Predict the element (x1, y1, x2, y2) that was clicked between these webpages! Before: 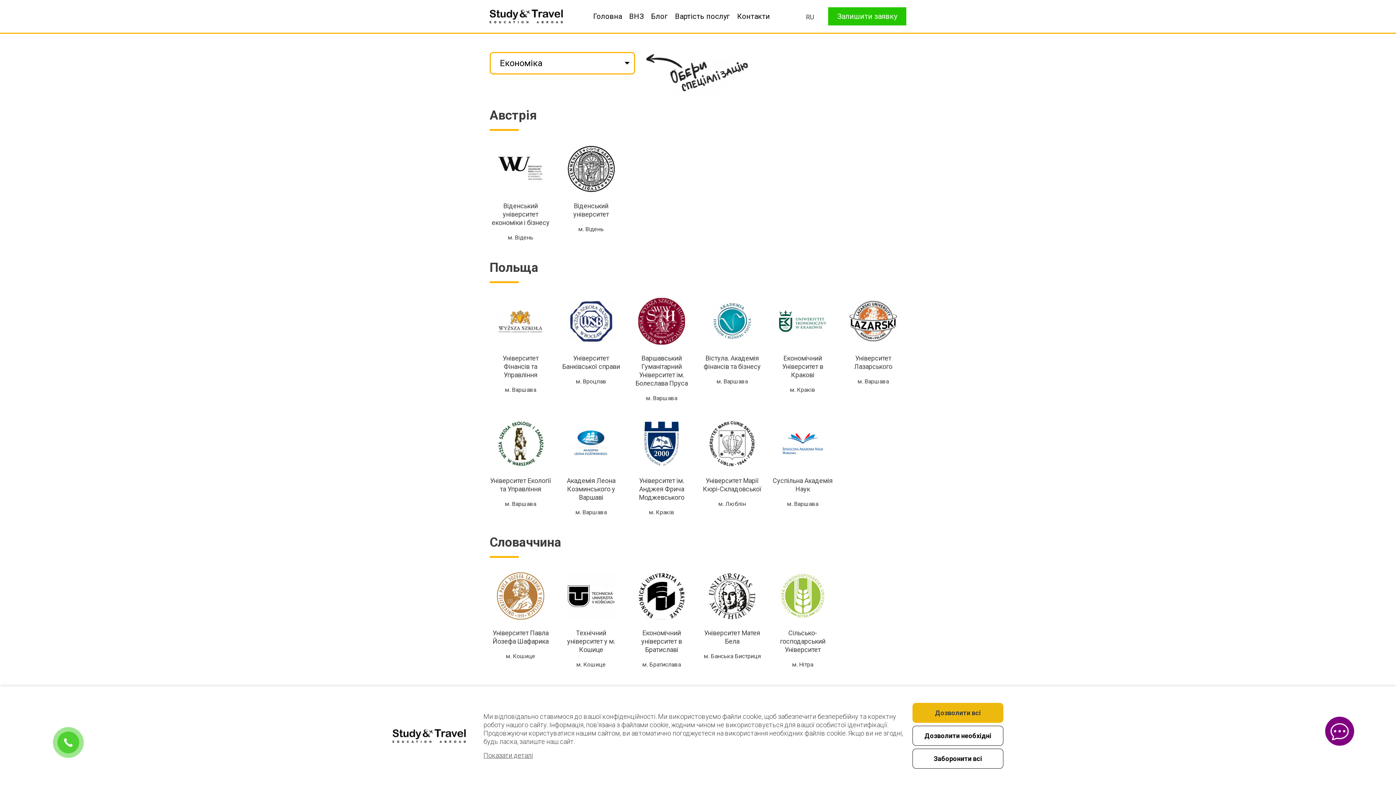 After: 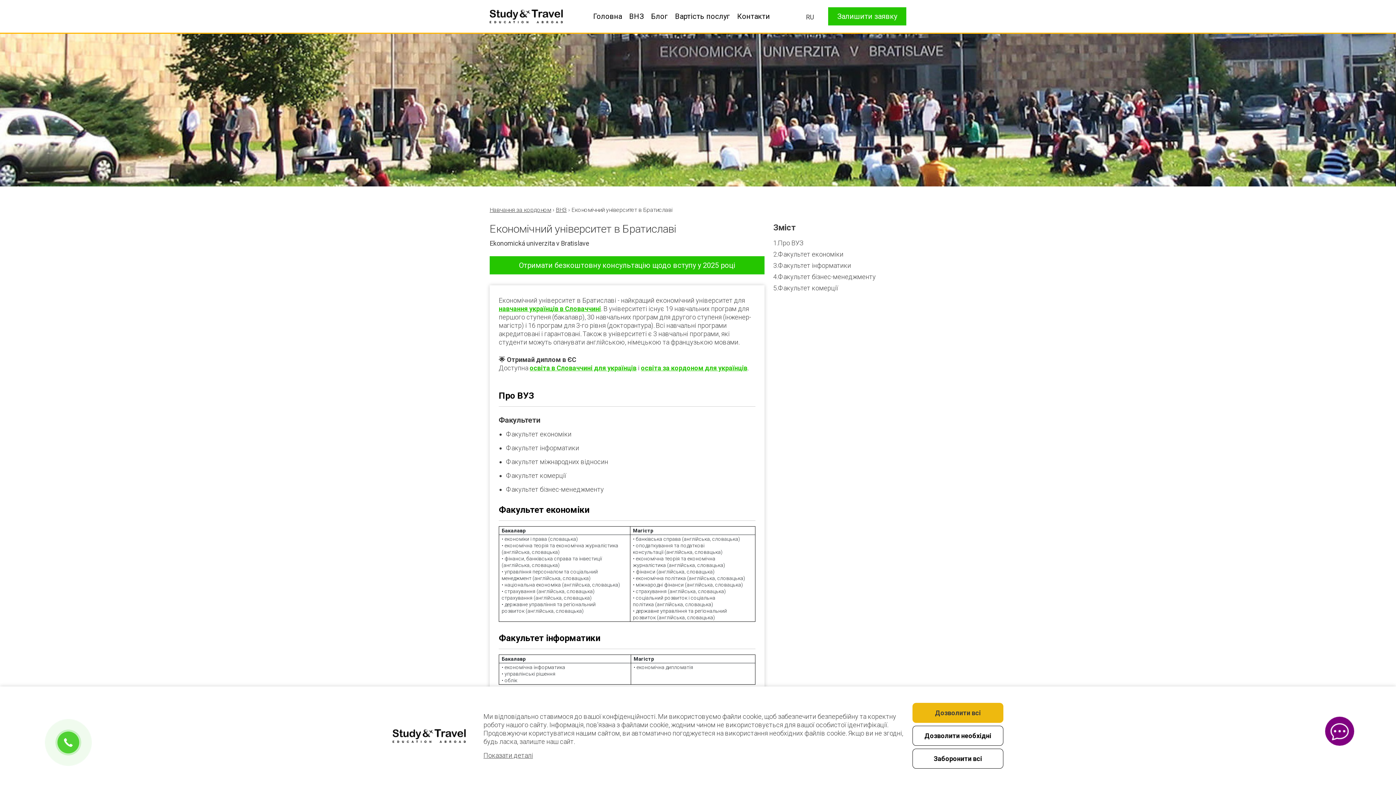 Action: bbox: (638, 572, 685, 620)